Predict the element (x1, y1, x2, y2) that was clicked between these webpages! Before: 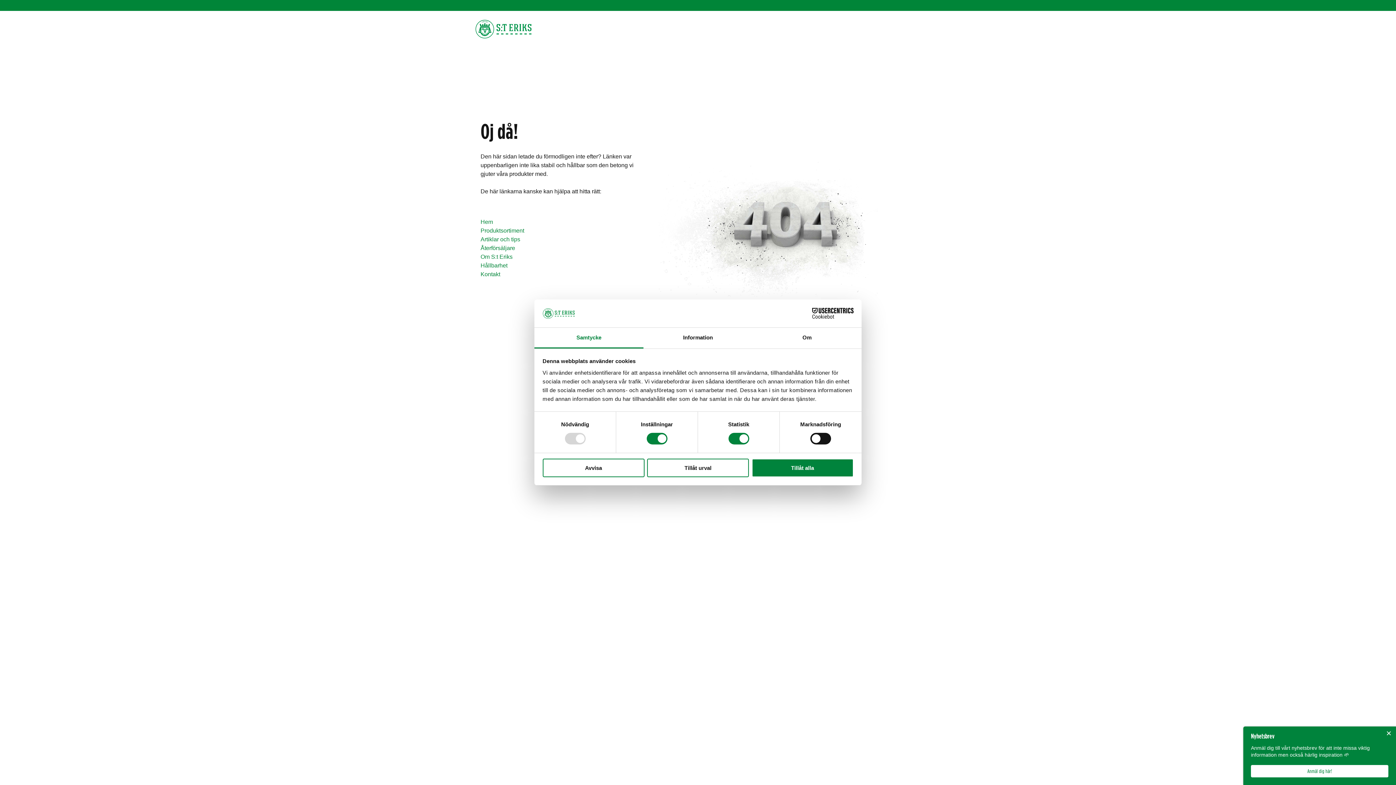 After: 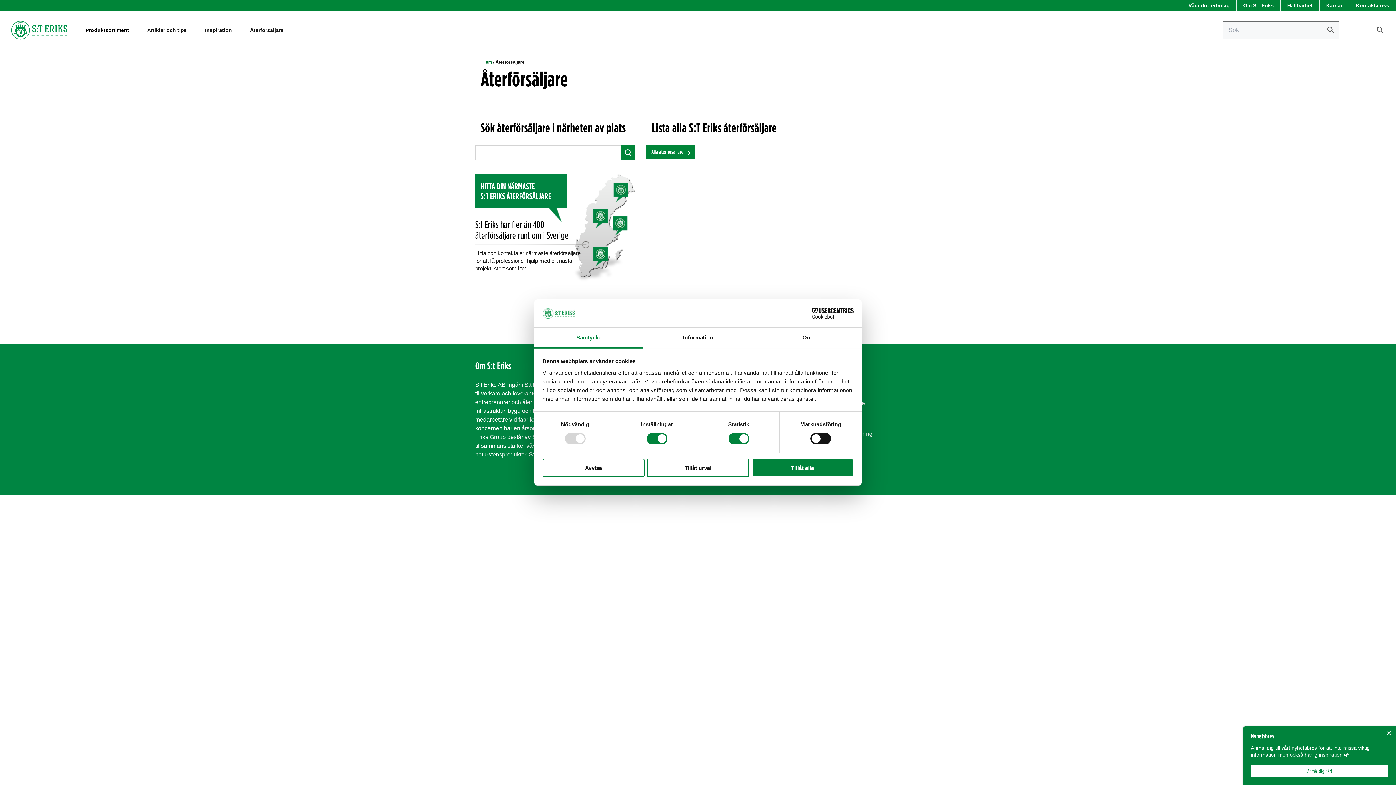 Action: bbox: (480, 245, 515, 251) label: Återförsäljare